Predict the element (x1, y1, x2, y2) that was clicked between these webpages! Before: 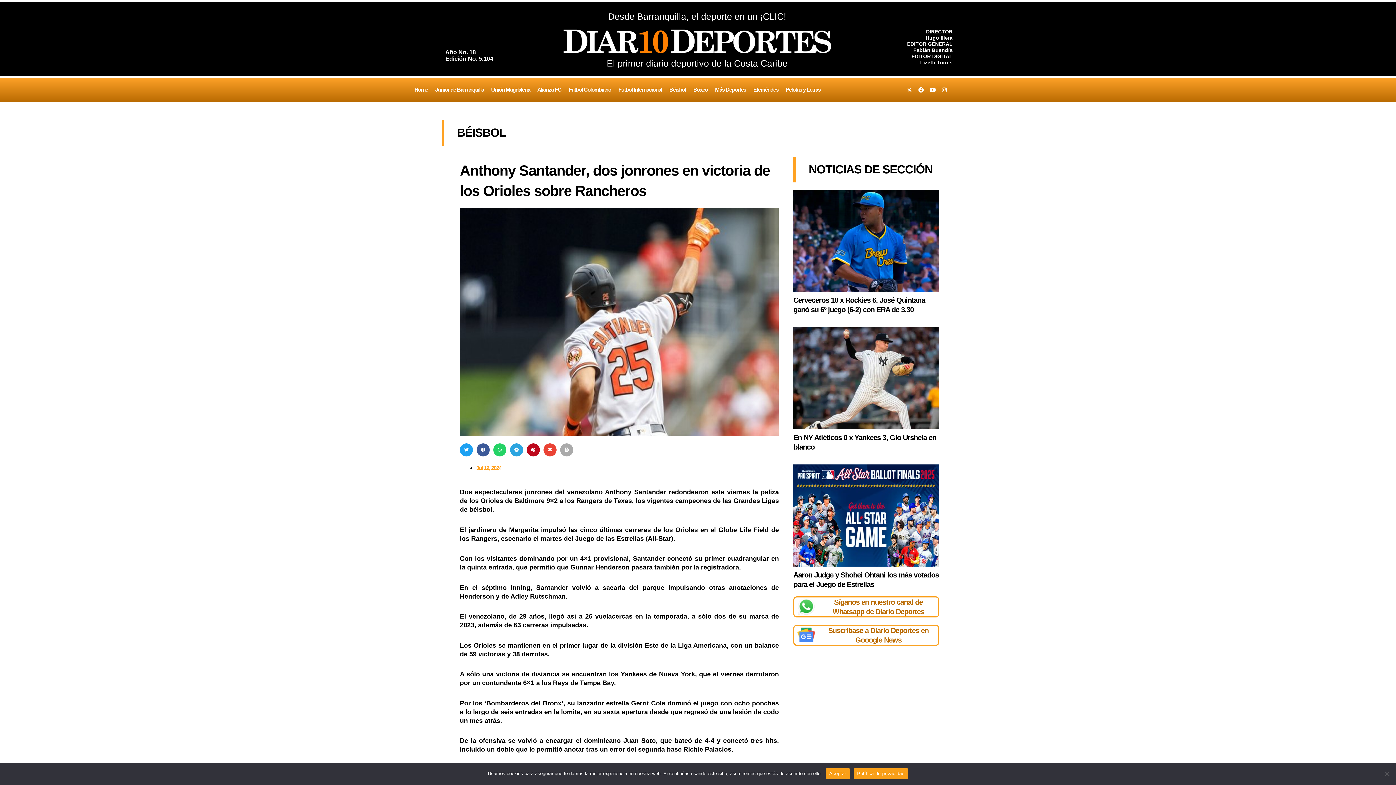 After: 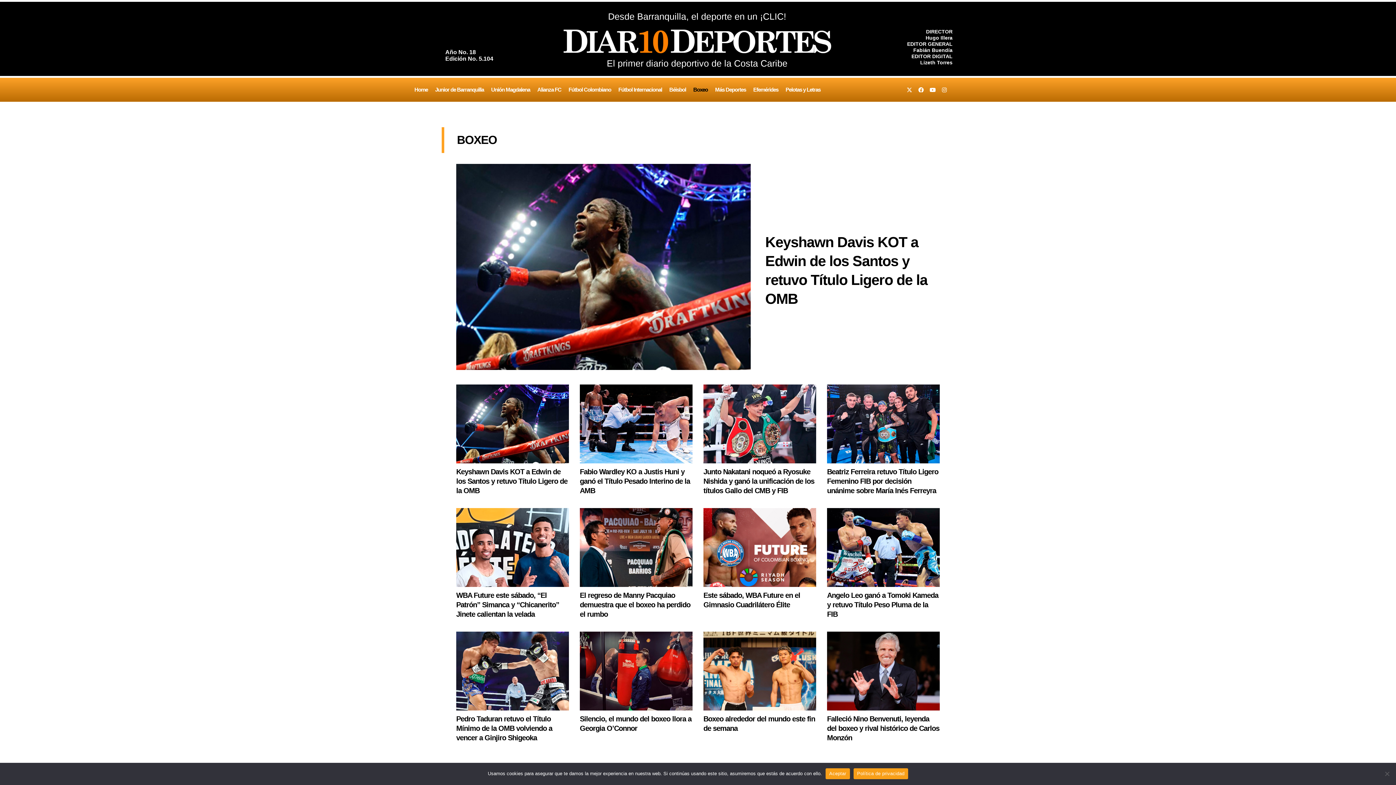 Action: bbox: (689, 81, 711, 98) label: Boxeo